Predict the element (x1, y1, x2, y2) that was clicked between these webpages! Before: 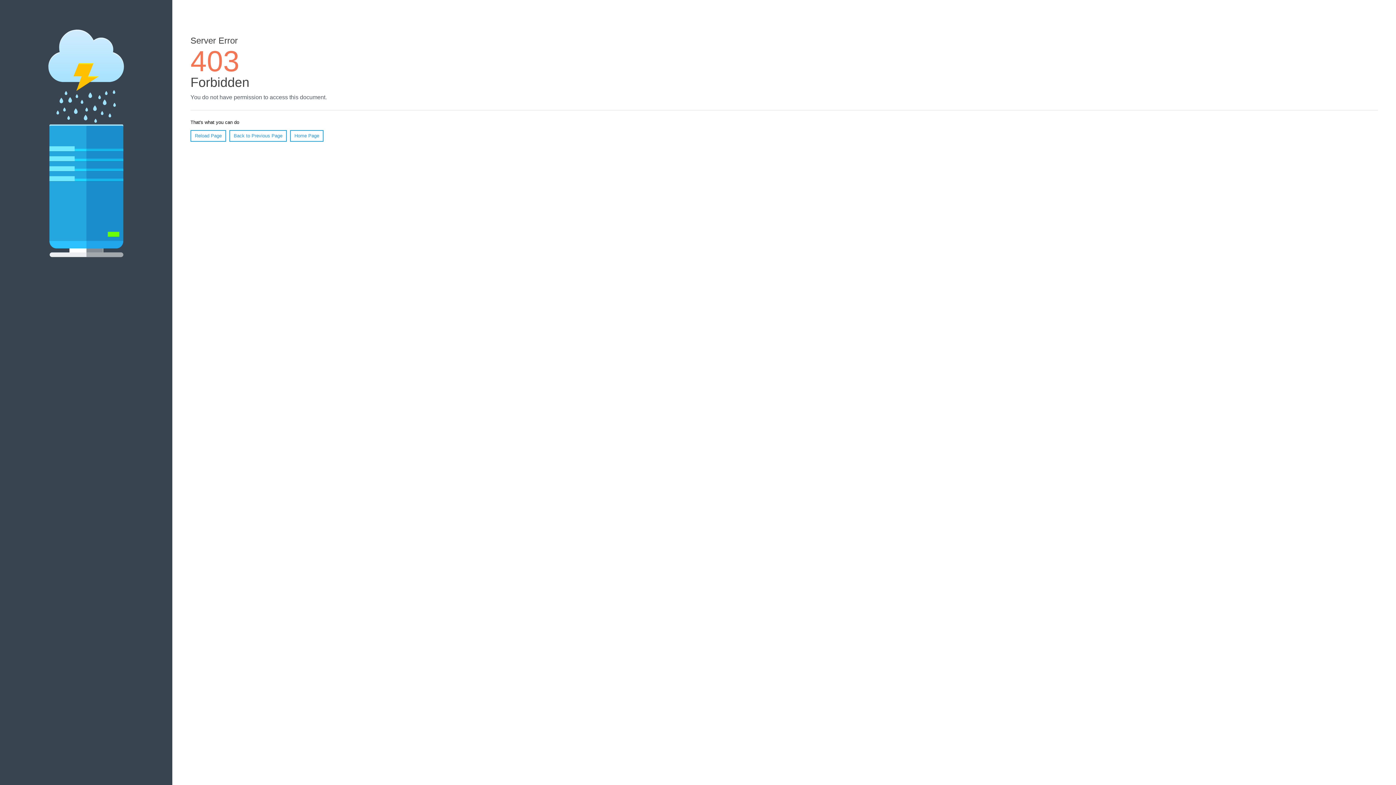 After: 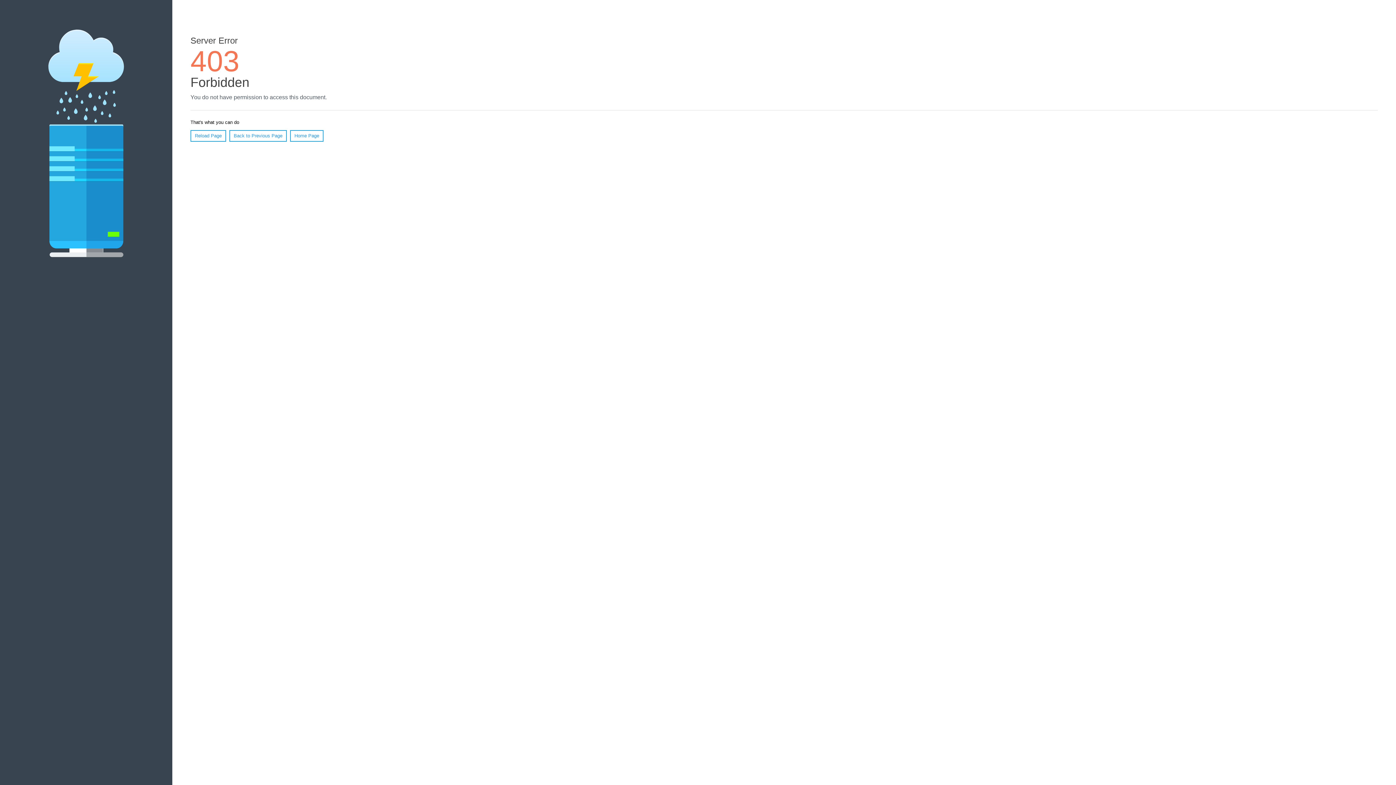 Action: label: Home Page bbox: (290, 130, 323, 141)